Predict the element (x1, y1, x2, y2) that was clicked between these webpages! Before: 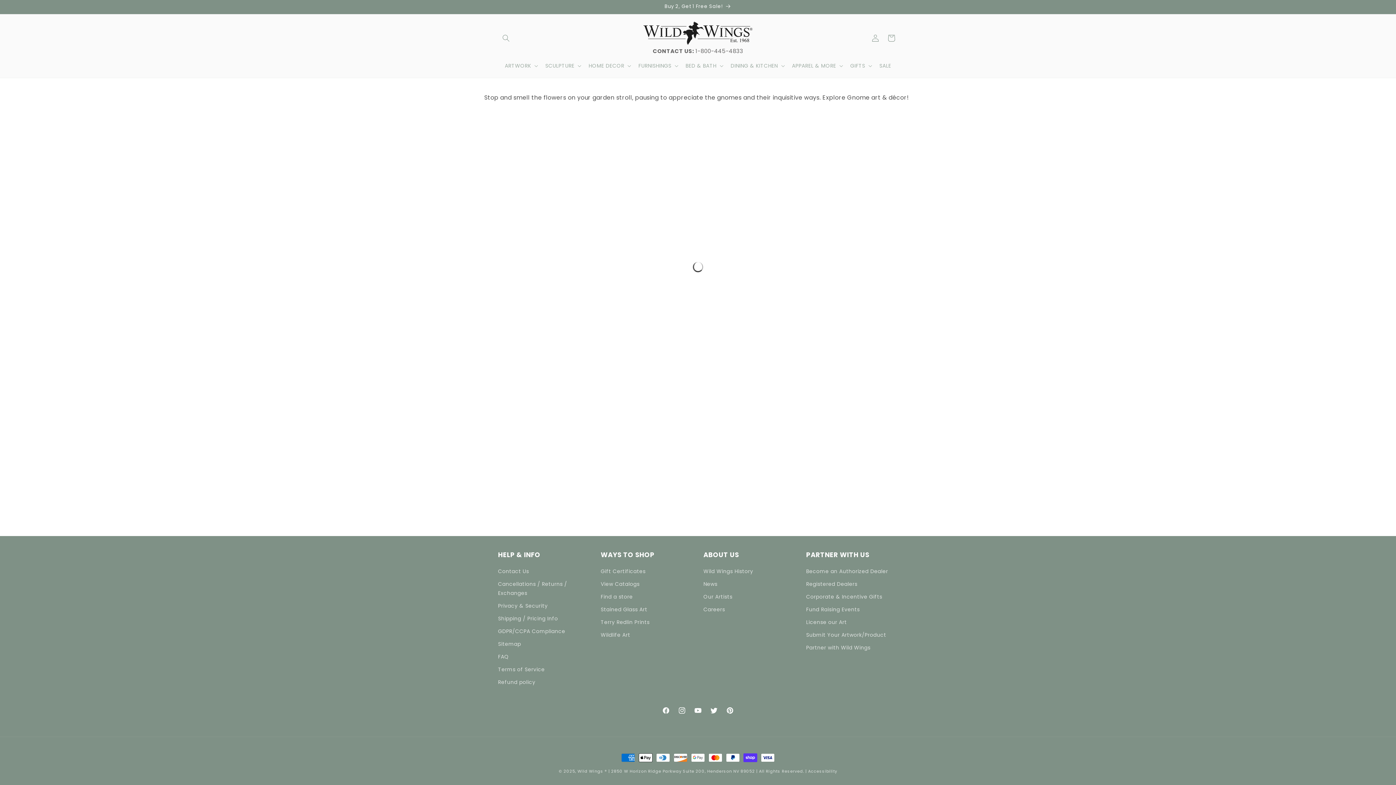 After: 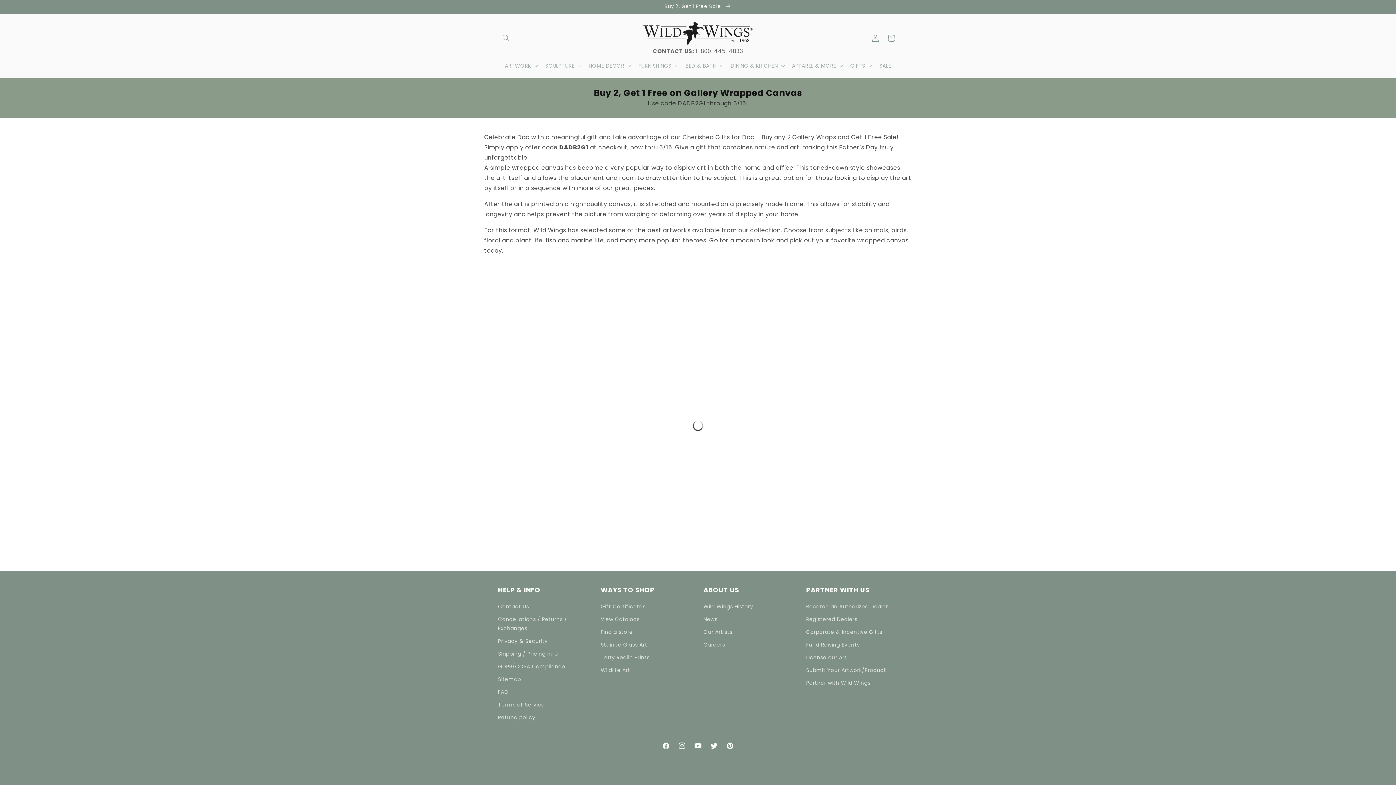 Action: label: Buy 2, Get 1 Free Sale! bbox: (491, 0, 904, 13)